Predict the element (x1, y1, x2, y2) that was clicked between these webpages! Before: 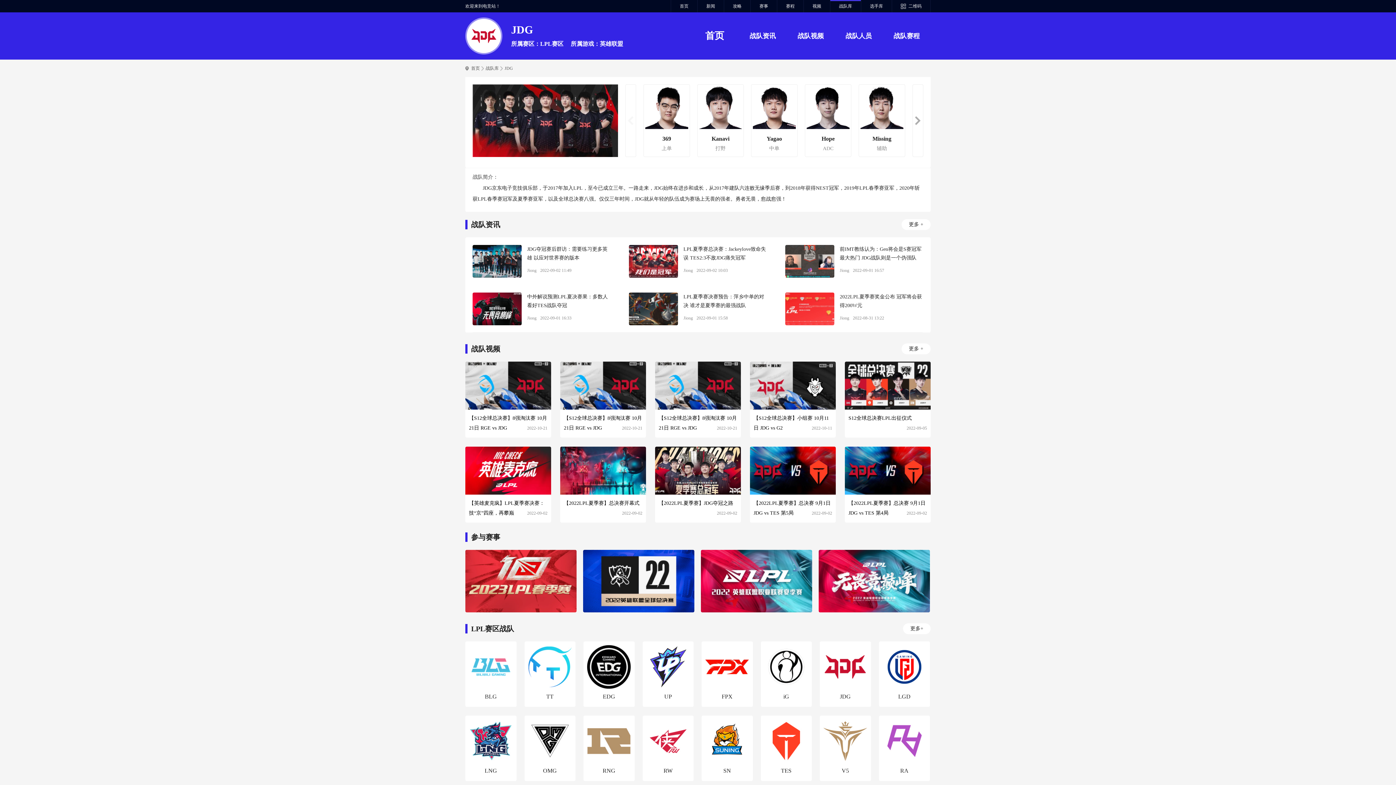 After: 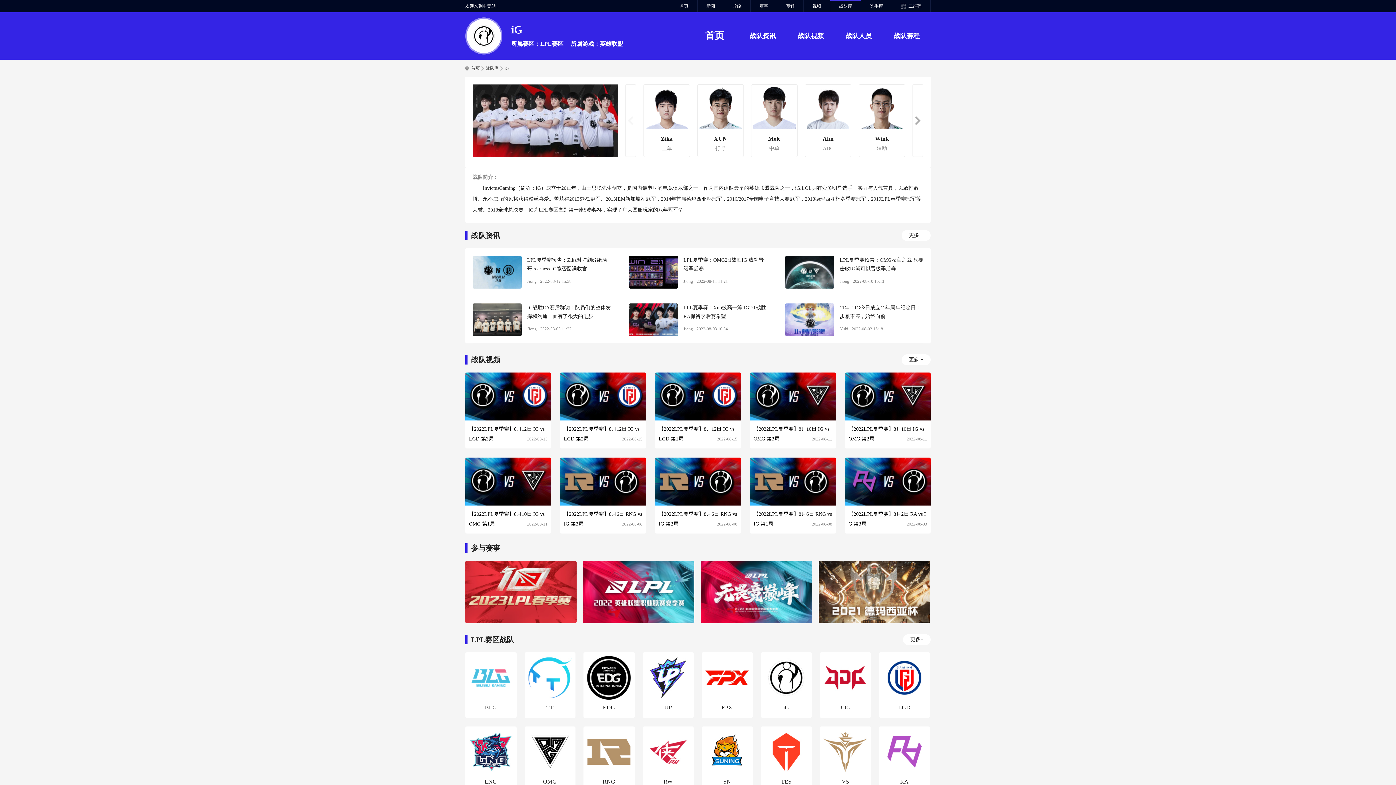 Action: bbox: (764, 645, 808, 689)